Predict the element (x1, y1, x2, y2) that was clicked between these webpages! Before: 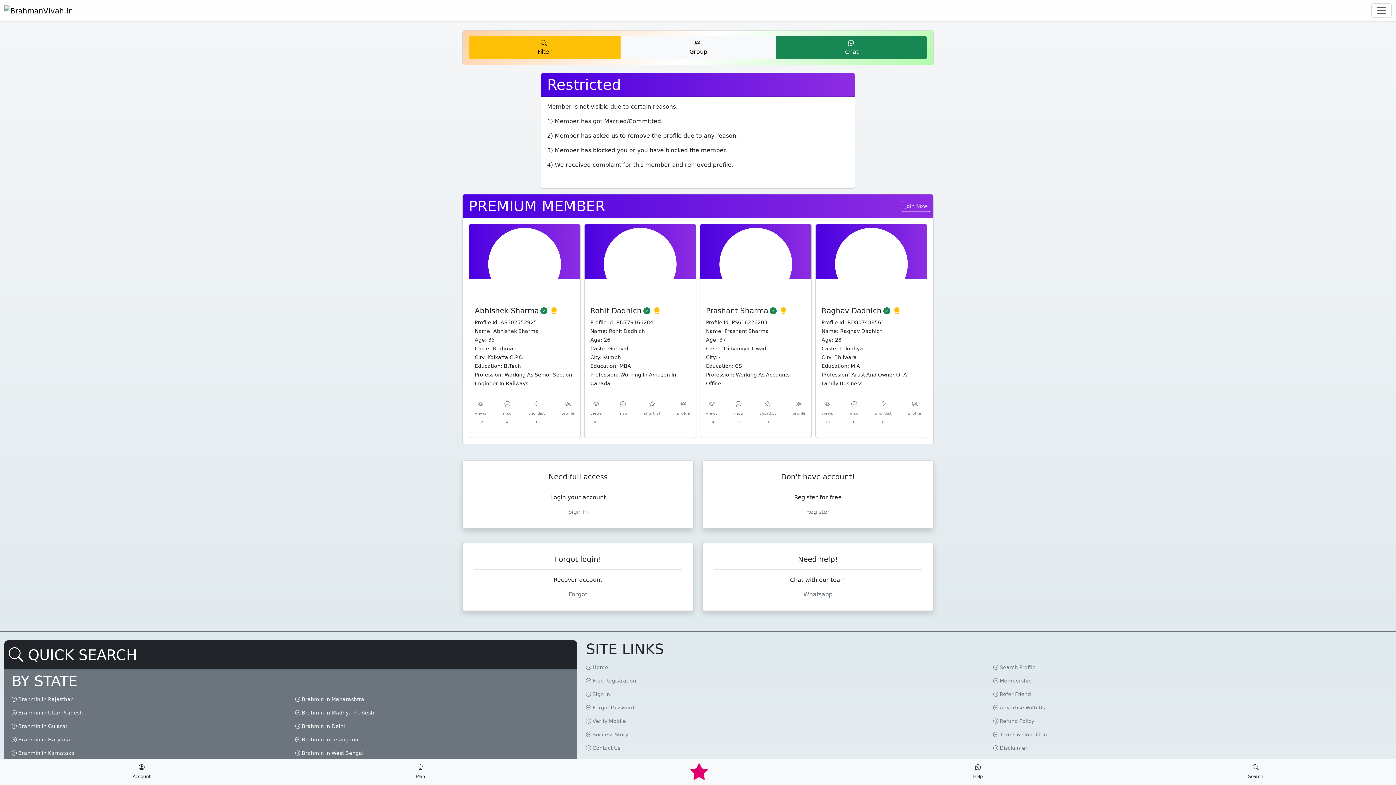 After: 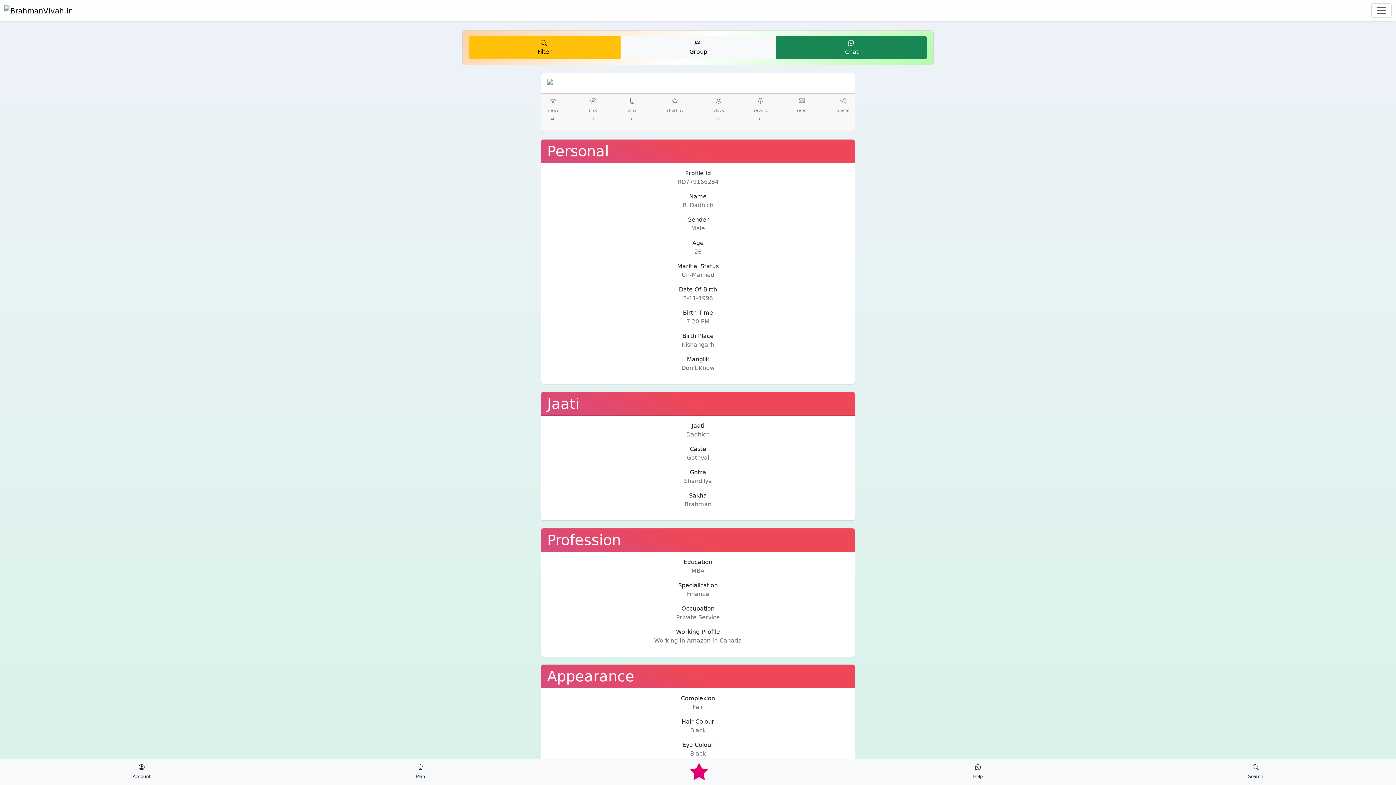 Action: bbox: (590, 399, 602, 426) label: 

views
45